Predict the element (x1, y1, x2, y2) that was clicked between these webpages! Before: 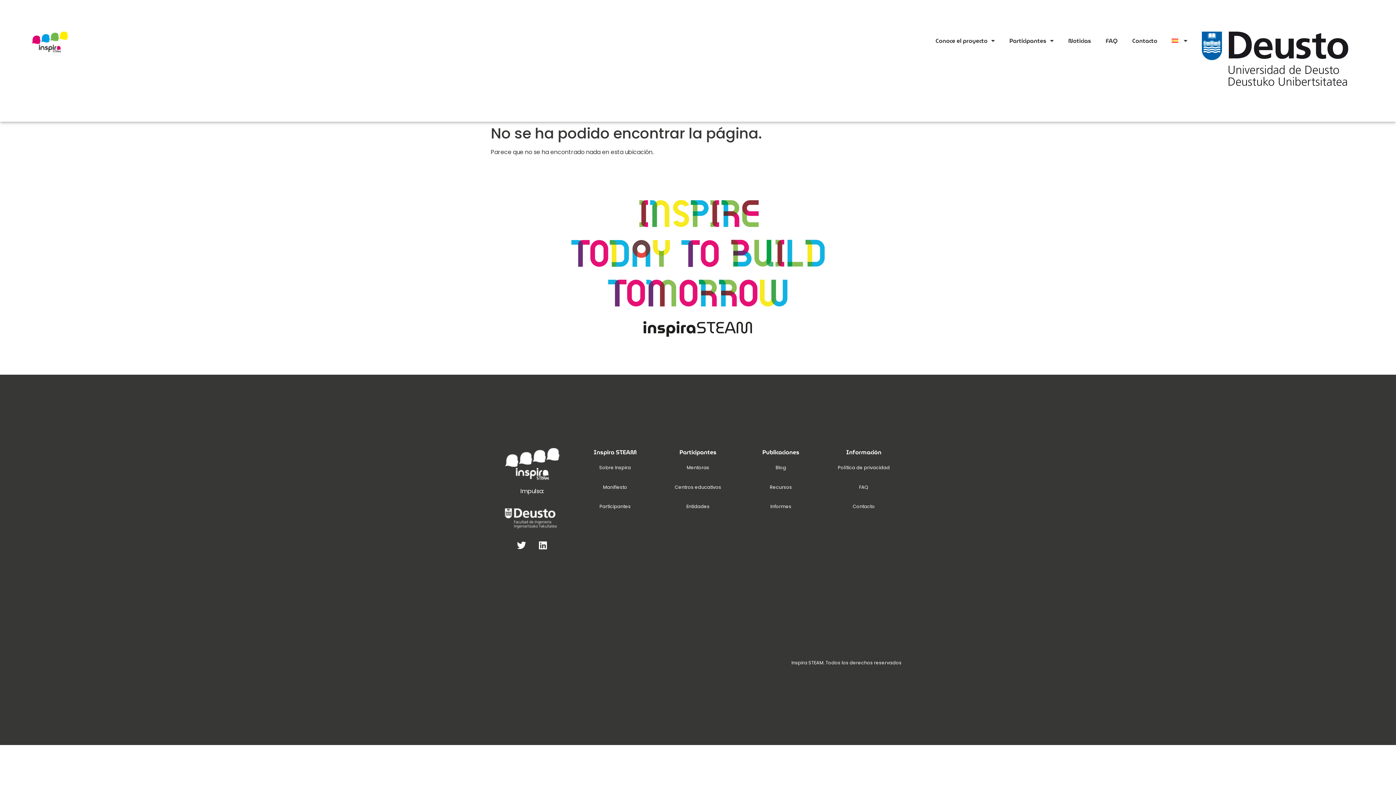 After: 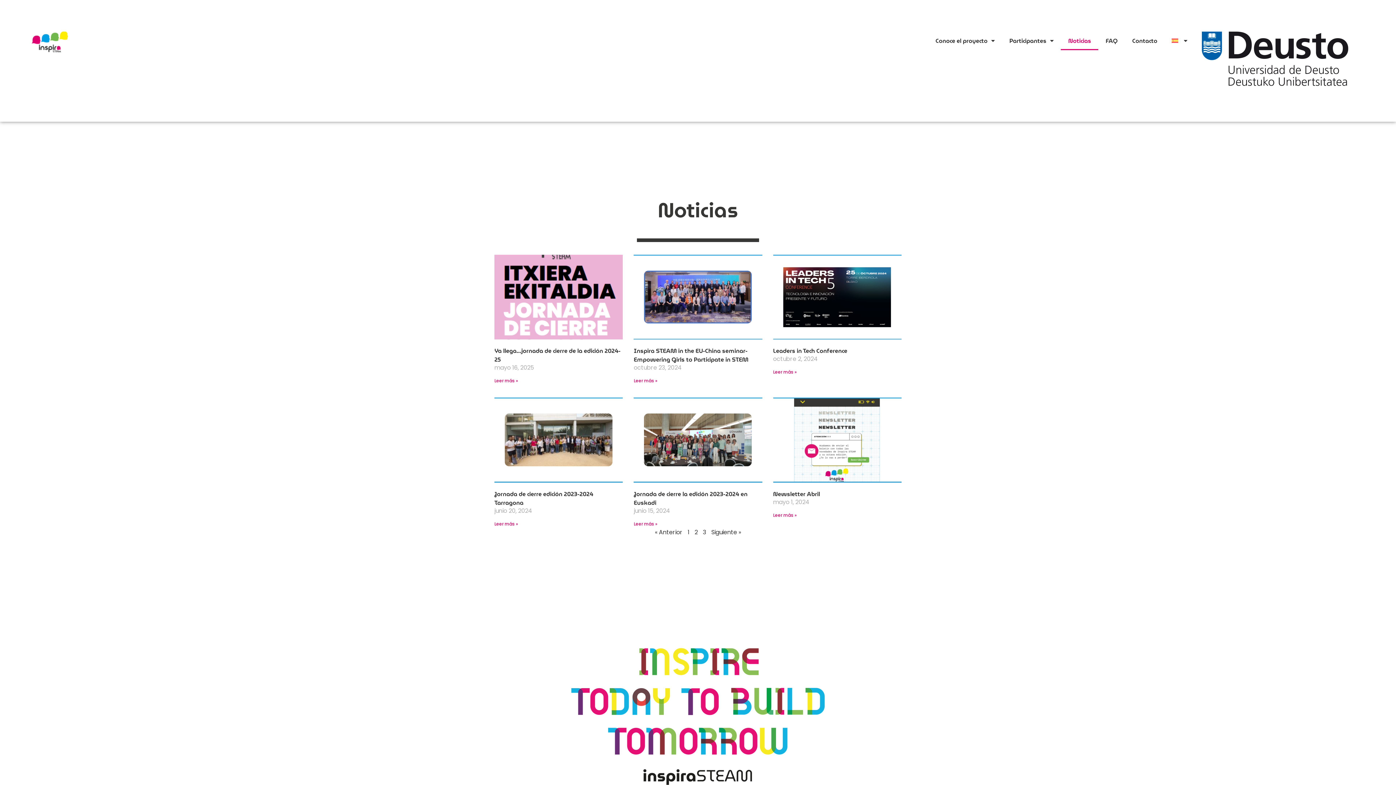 Action: label: Blog bbox: (775, 464, 786, 470)